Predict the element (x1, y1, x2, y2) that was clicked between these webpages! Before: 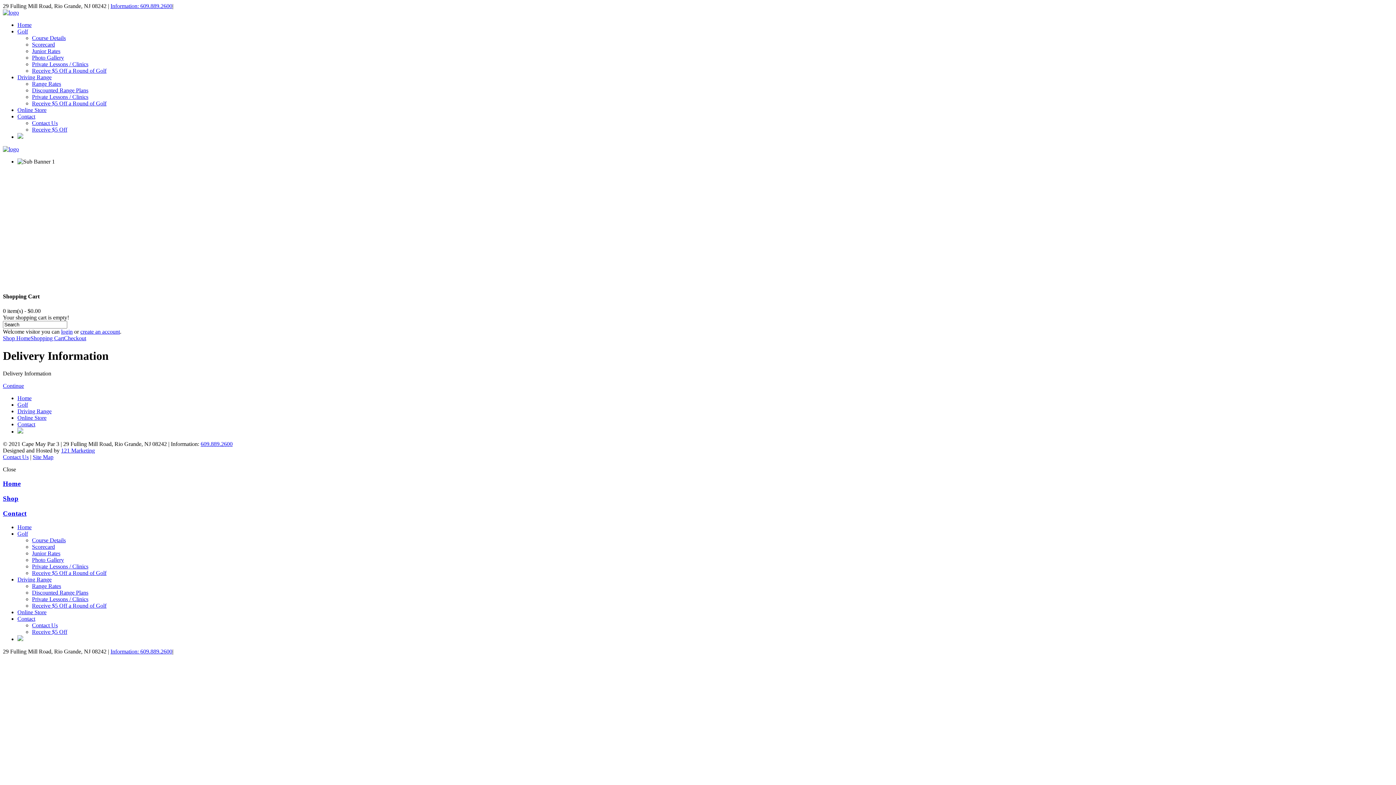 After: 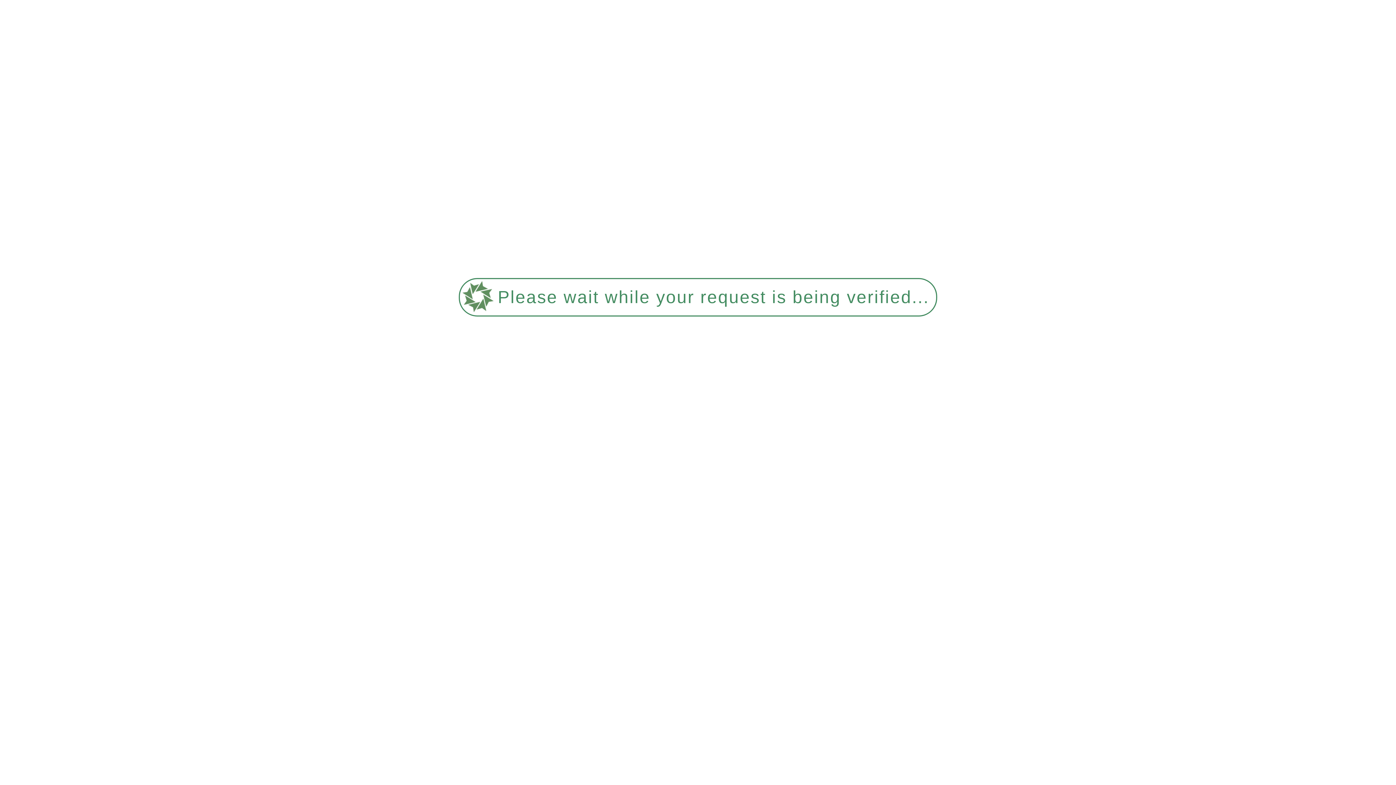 Action: label: Home bbox: (17, 395, 31, 401)